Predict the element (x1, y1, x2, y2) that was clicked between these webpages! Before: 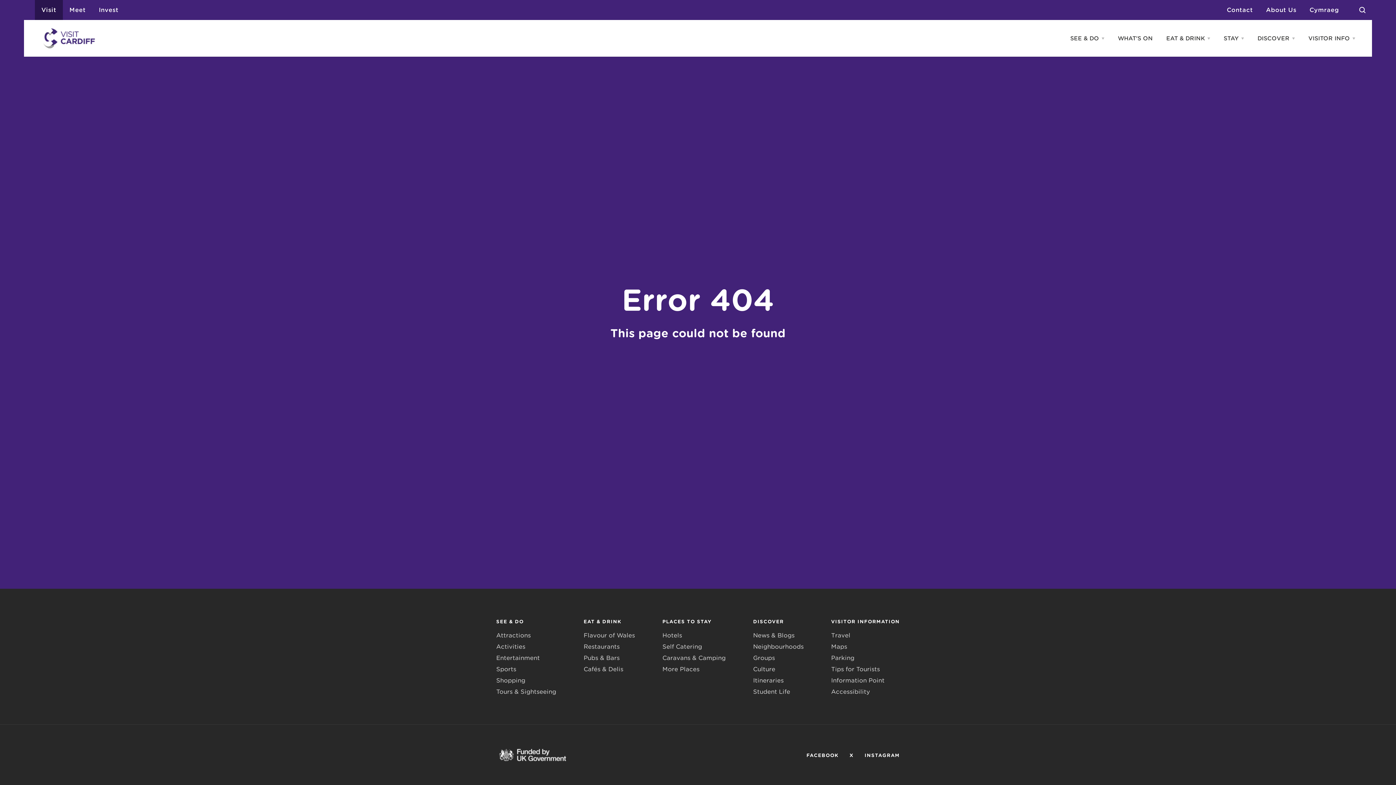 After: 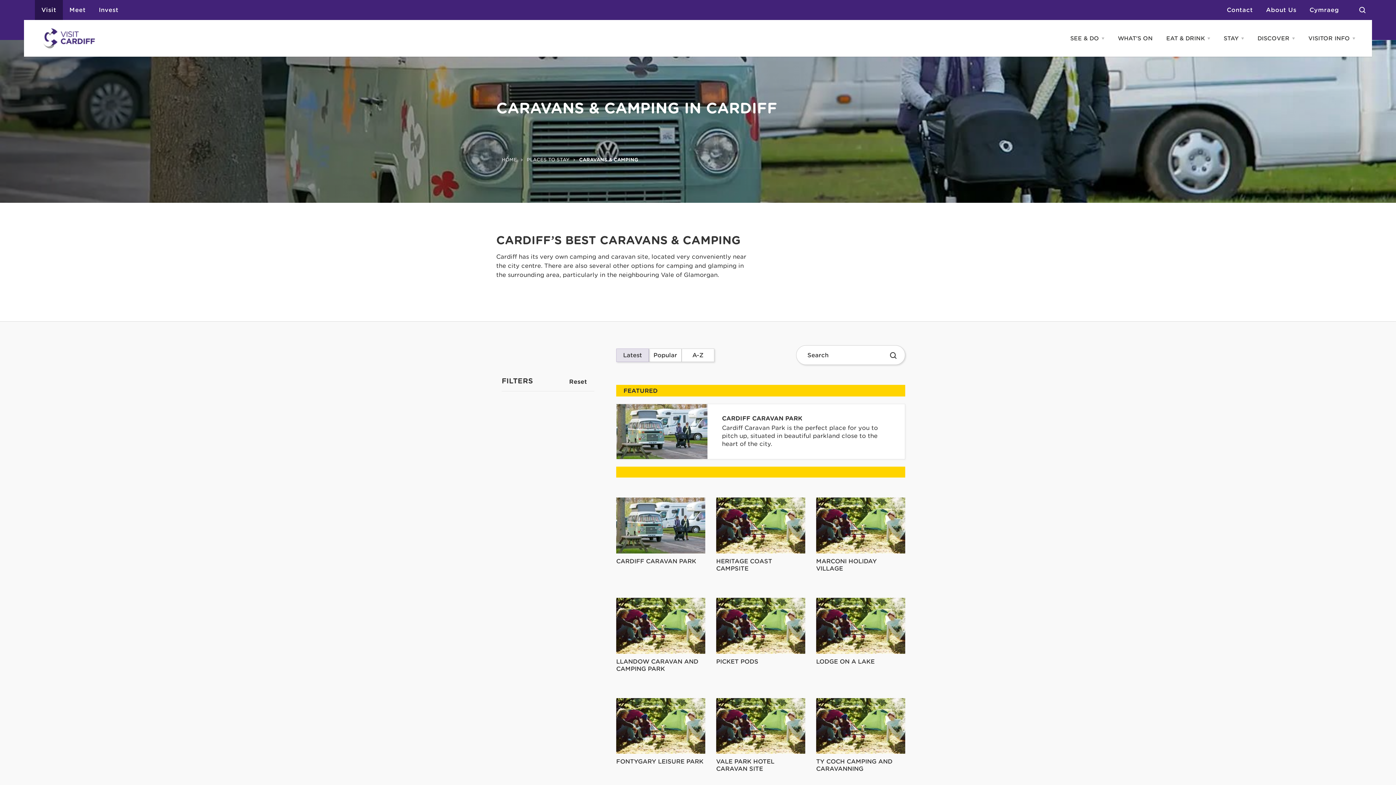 Action: bbox: (662, 654, 725, 661) label: Caravans & Camping